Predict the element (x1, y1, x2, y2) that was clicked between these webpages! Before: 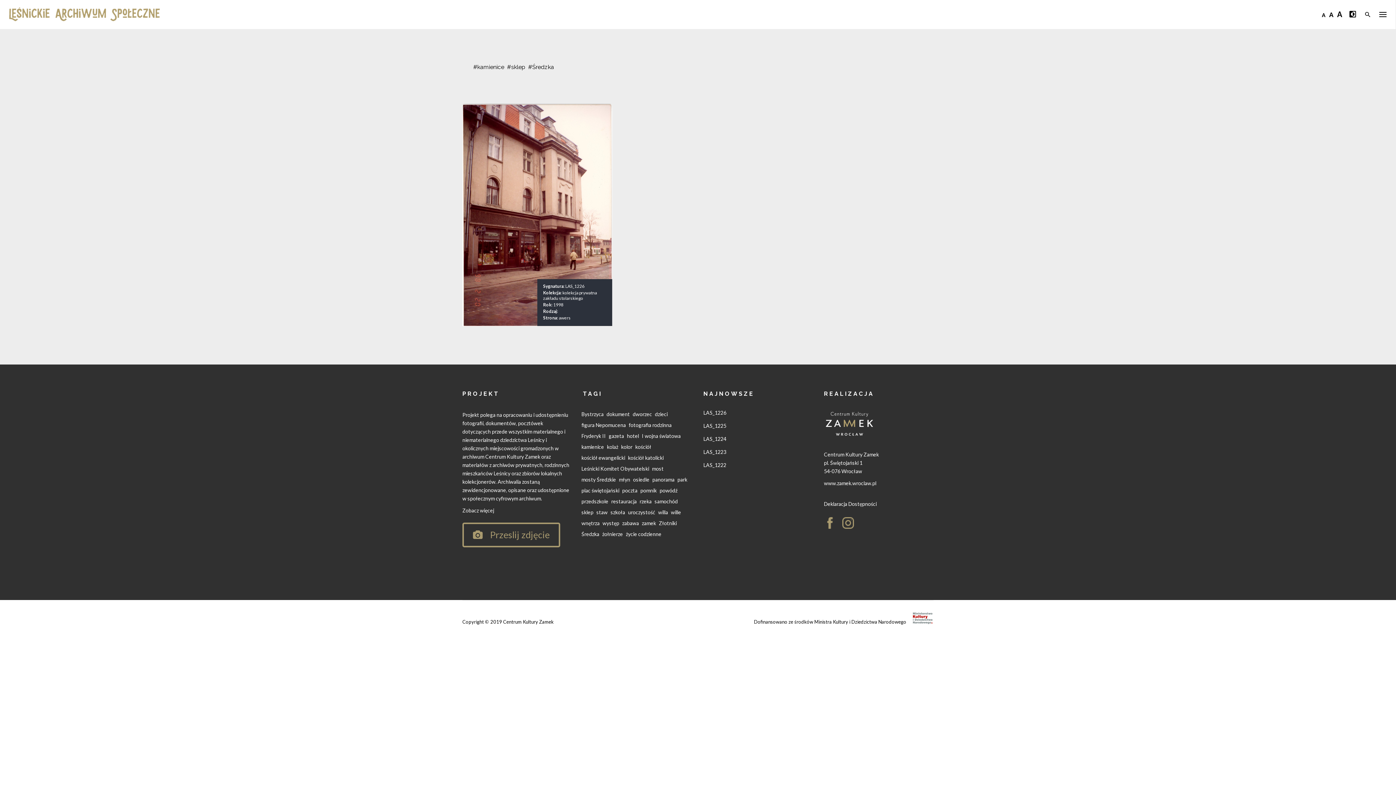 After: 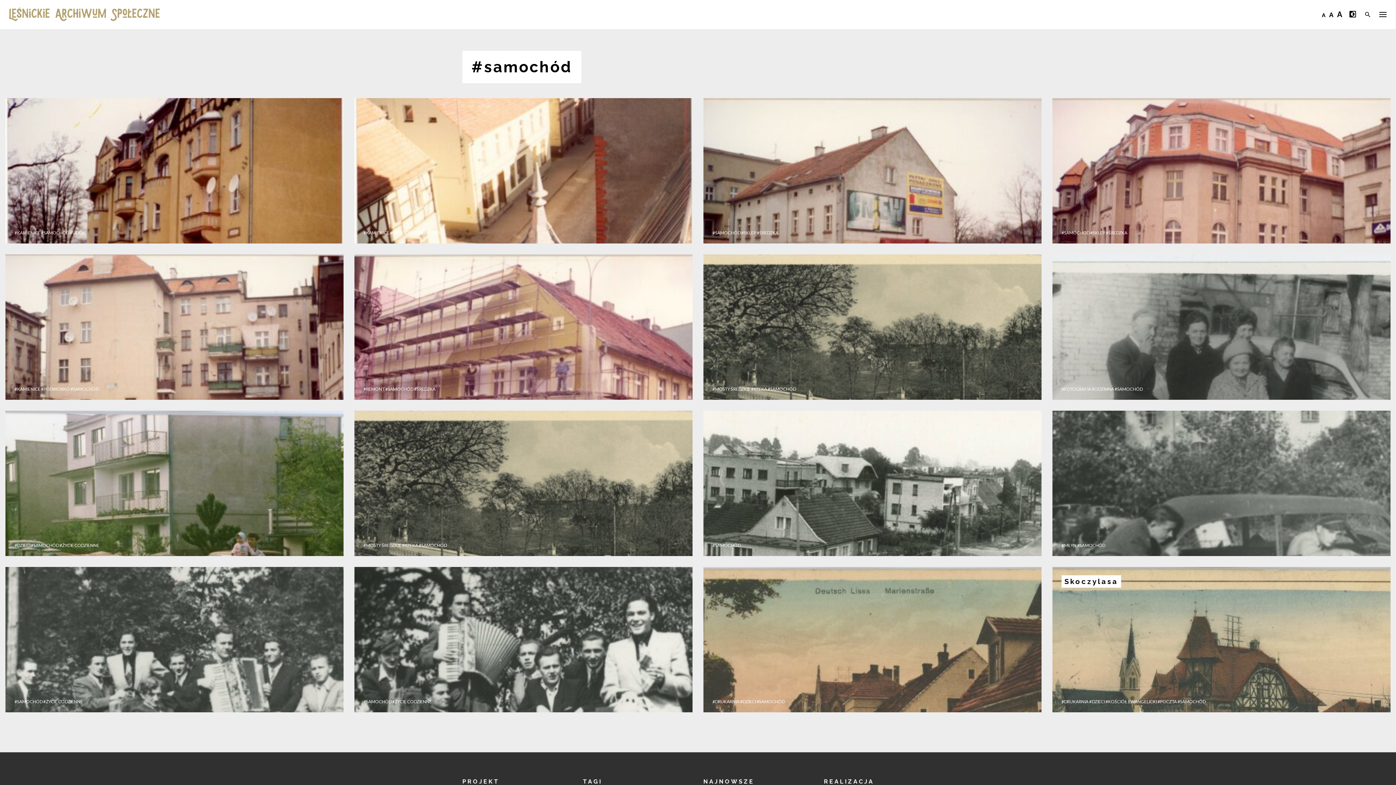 Action: bbox: (654, 497, 678, 505) label: samochód